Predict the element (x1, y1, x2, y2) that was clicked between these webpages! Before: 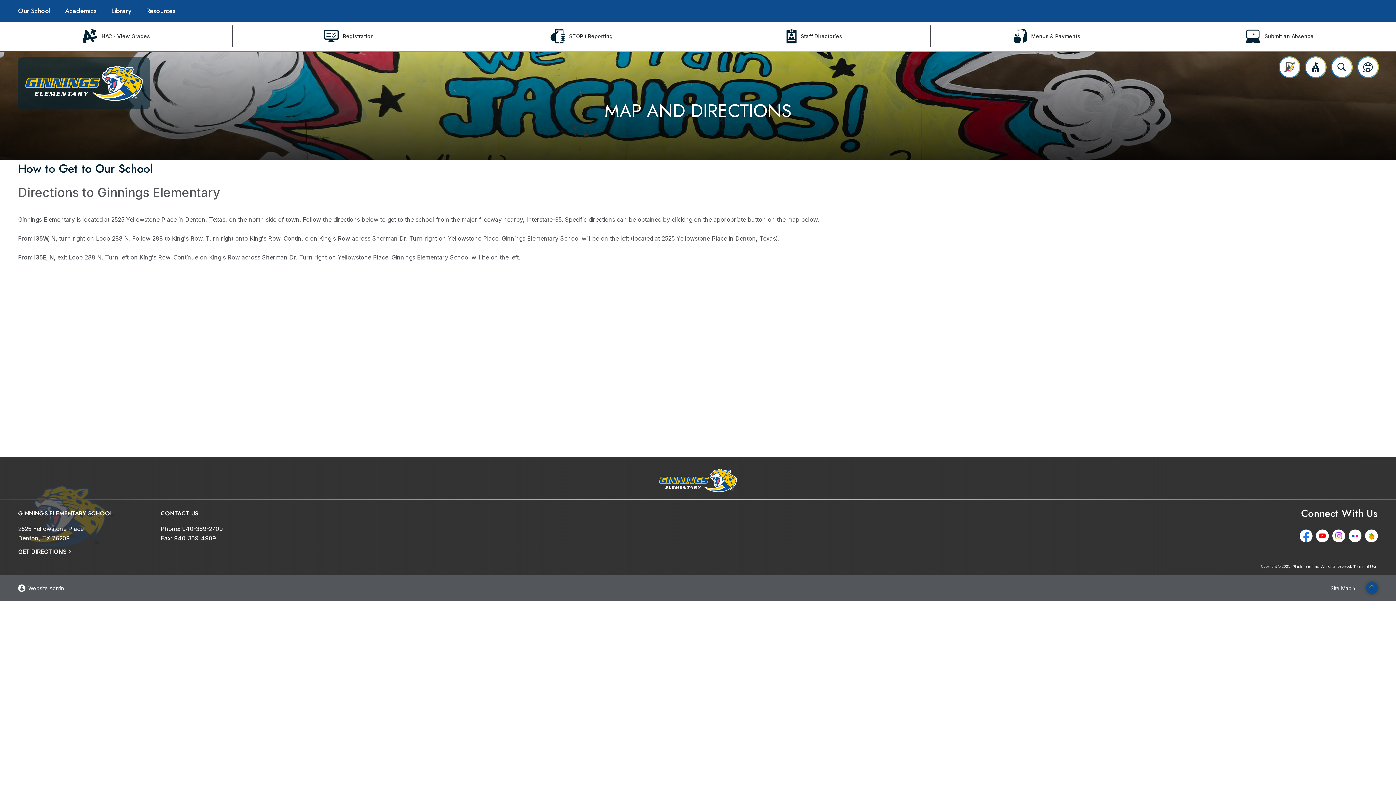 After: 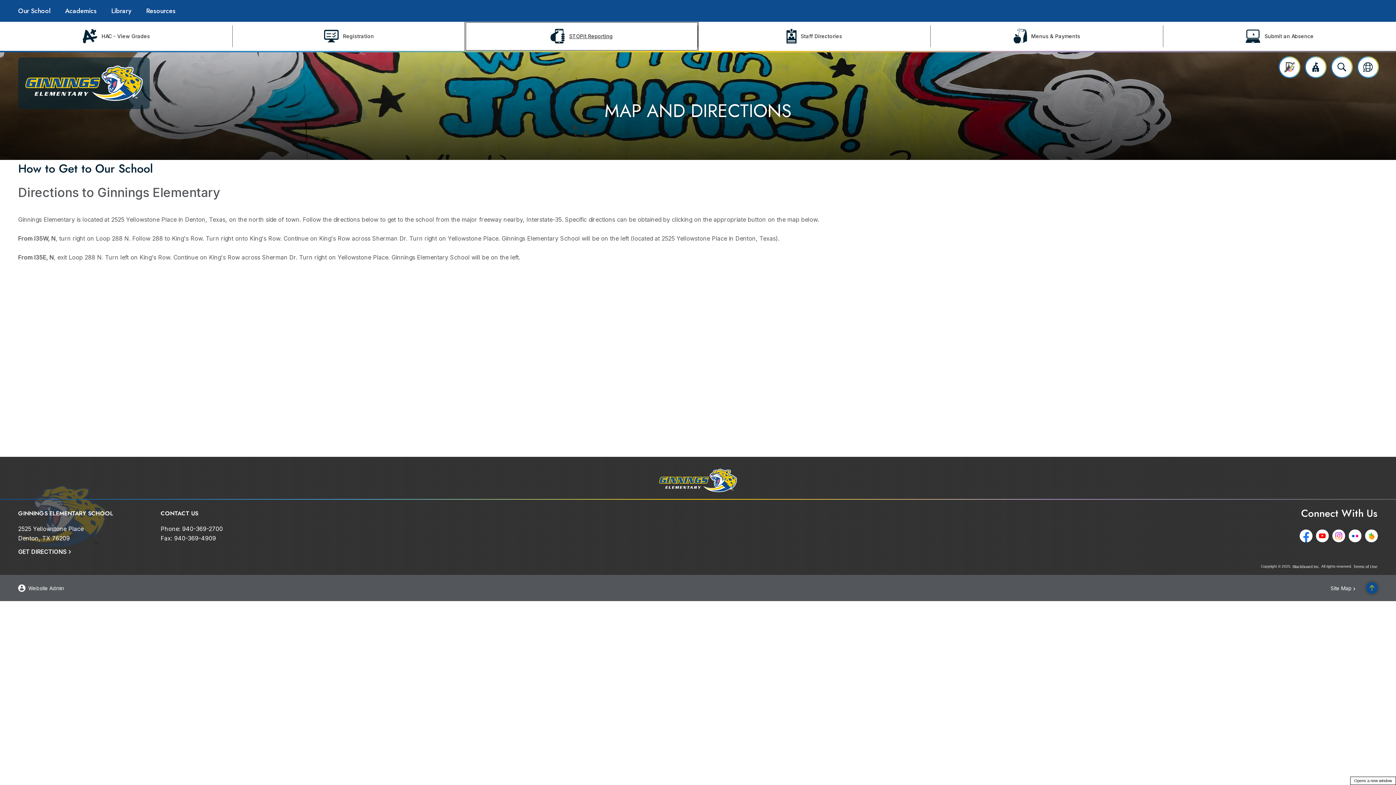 Action: bbox: (465, 21, 698, 50) label: STOPit Reporting - Opens a new window